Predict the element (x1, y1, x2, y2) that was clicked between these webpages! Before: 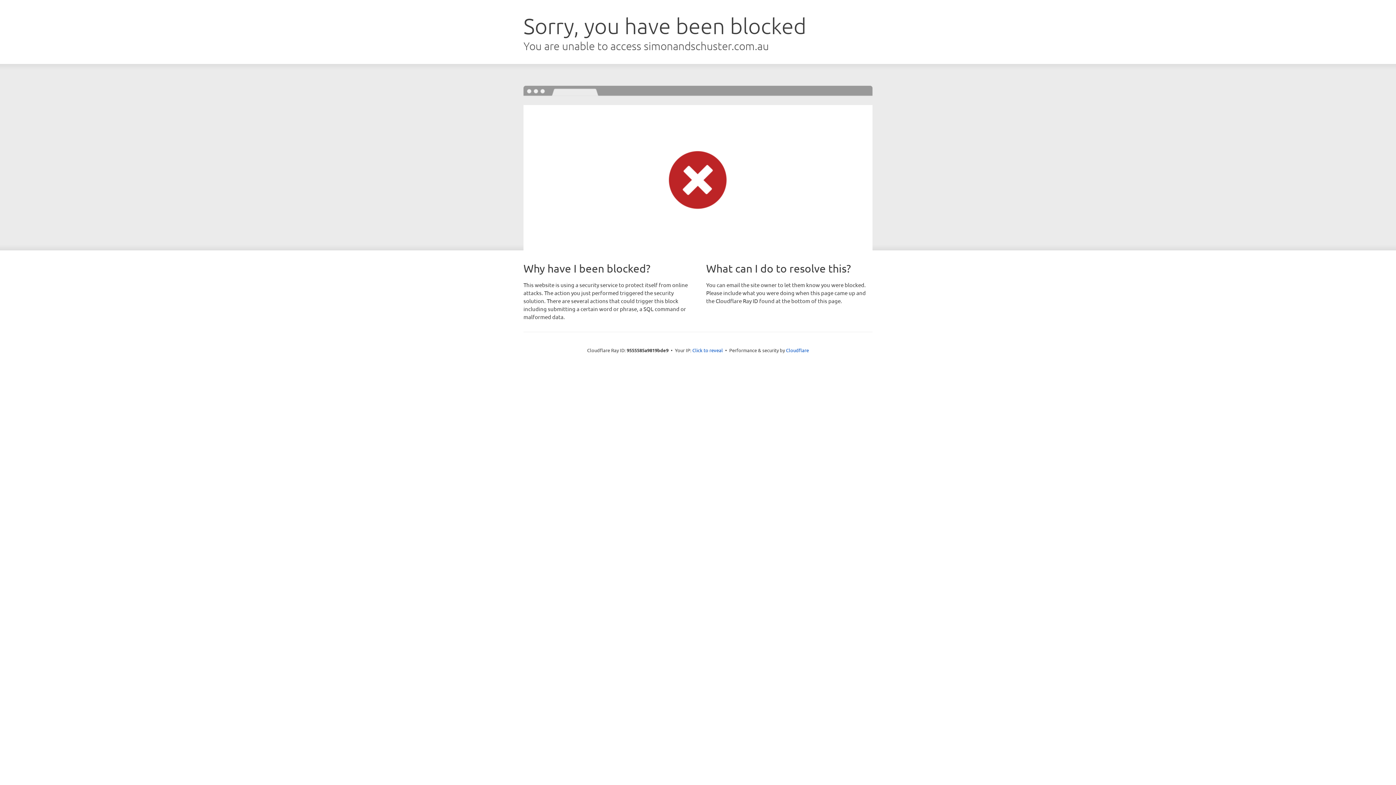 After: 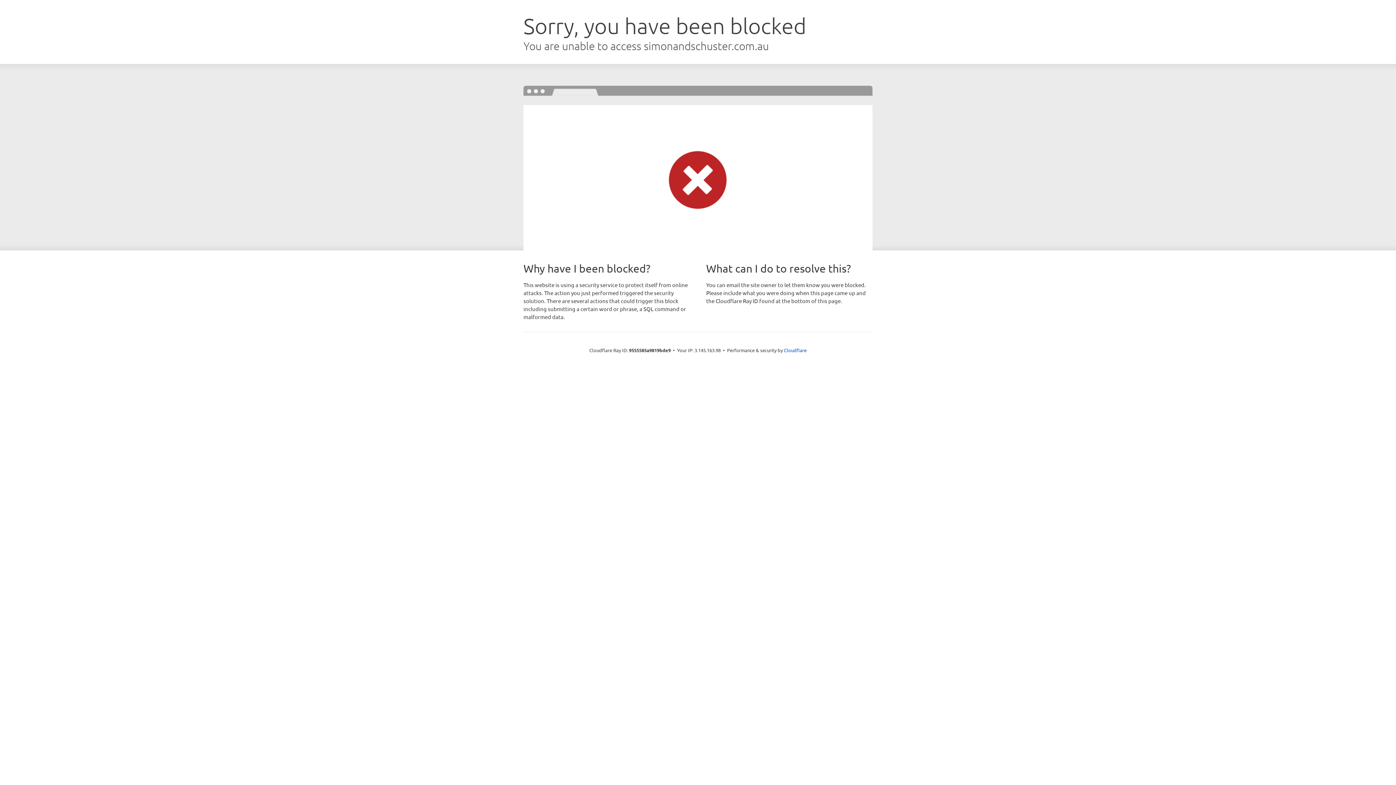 Action: bbox: (692, 346, 723, 353) label: Click to reveal